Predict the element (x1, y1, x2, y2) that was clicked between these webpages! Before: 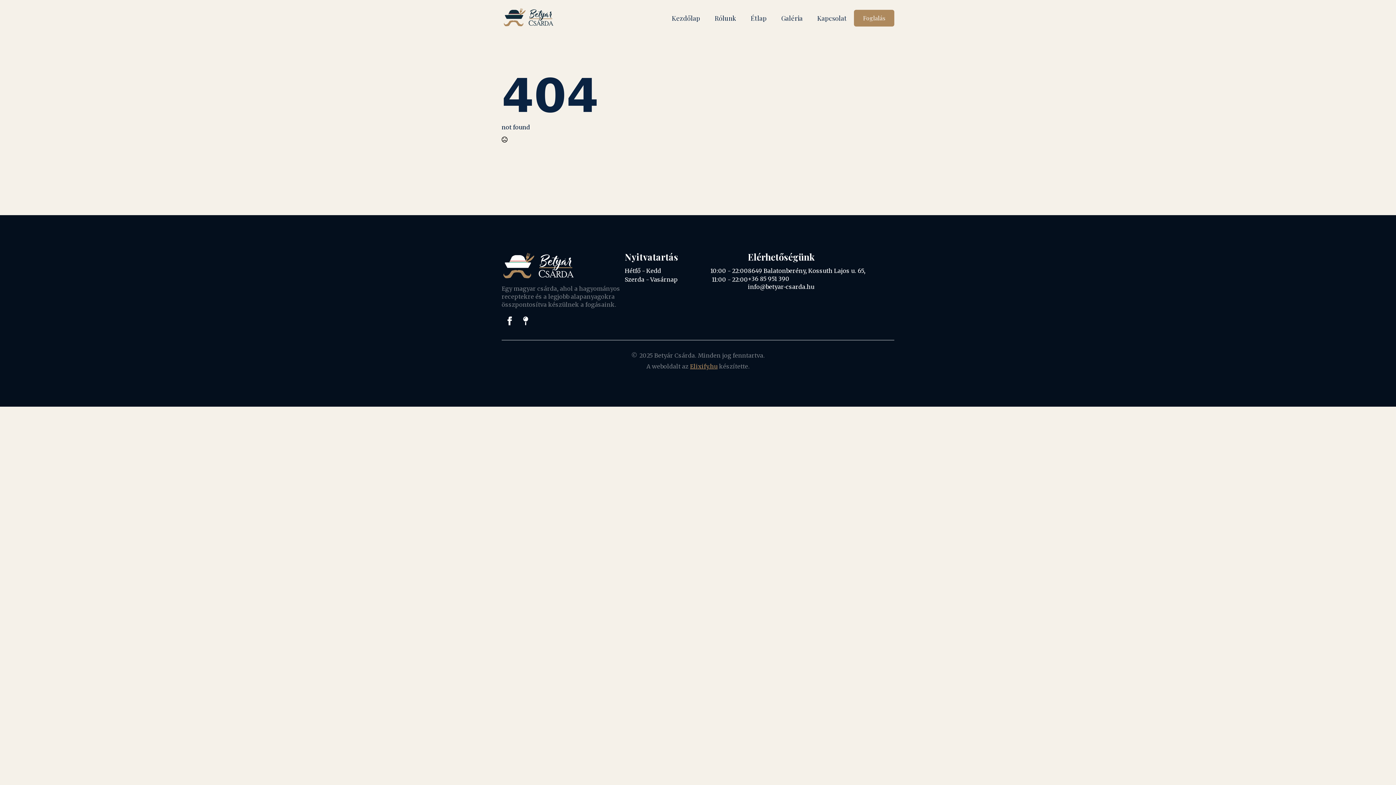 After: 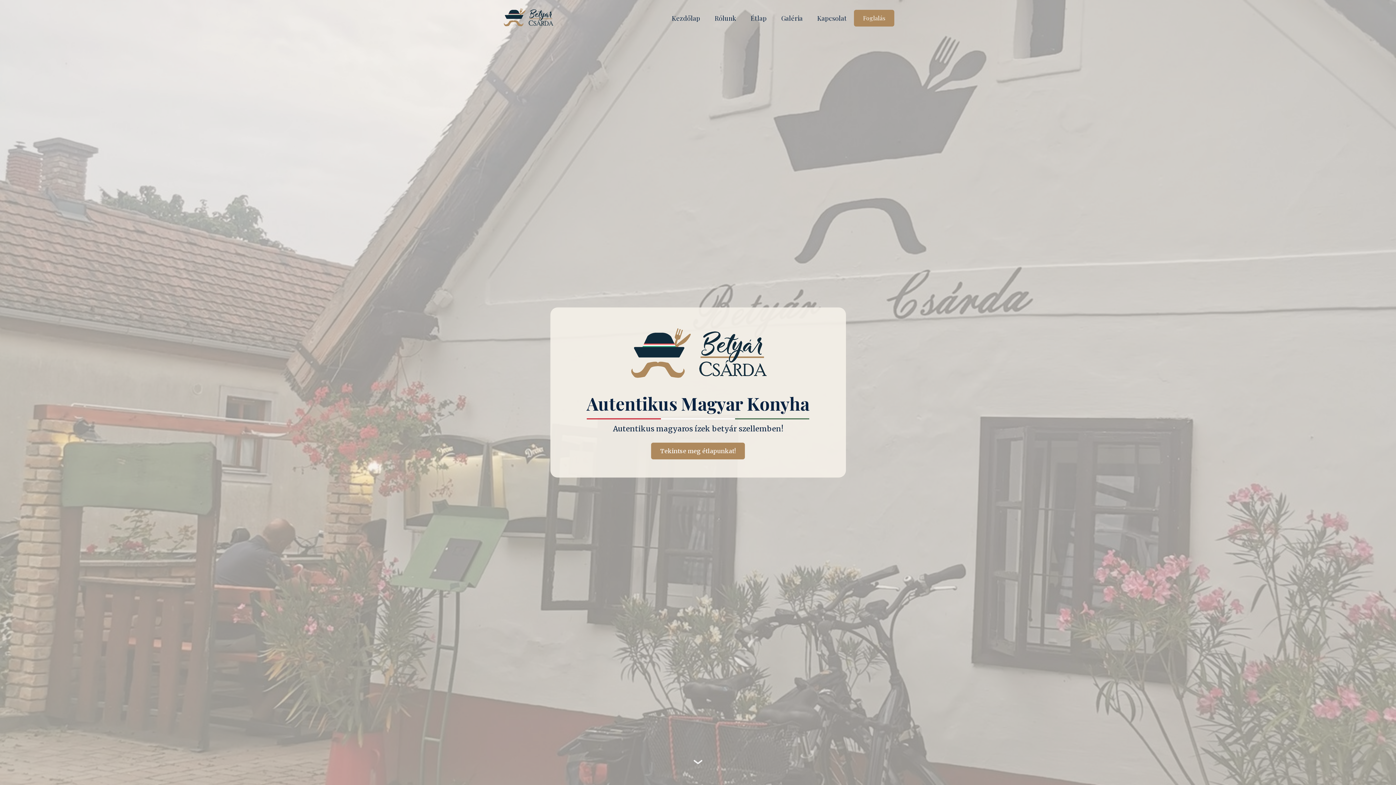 Action: label: Kezdőlap bbox: (664, 7, 707, 28)